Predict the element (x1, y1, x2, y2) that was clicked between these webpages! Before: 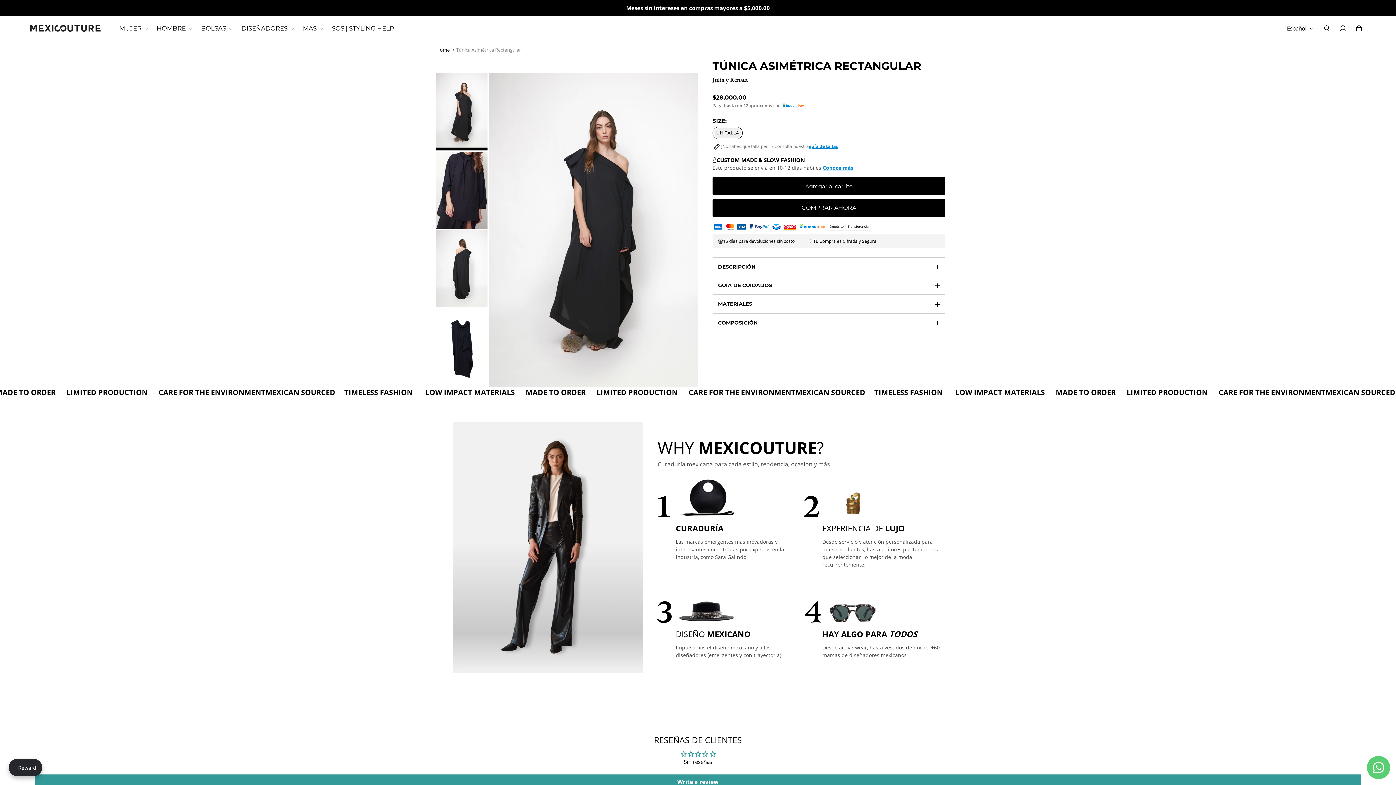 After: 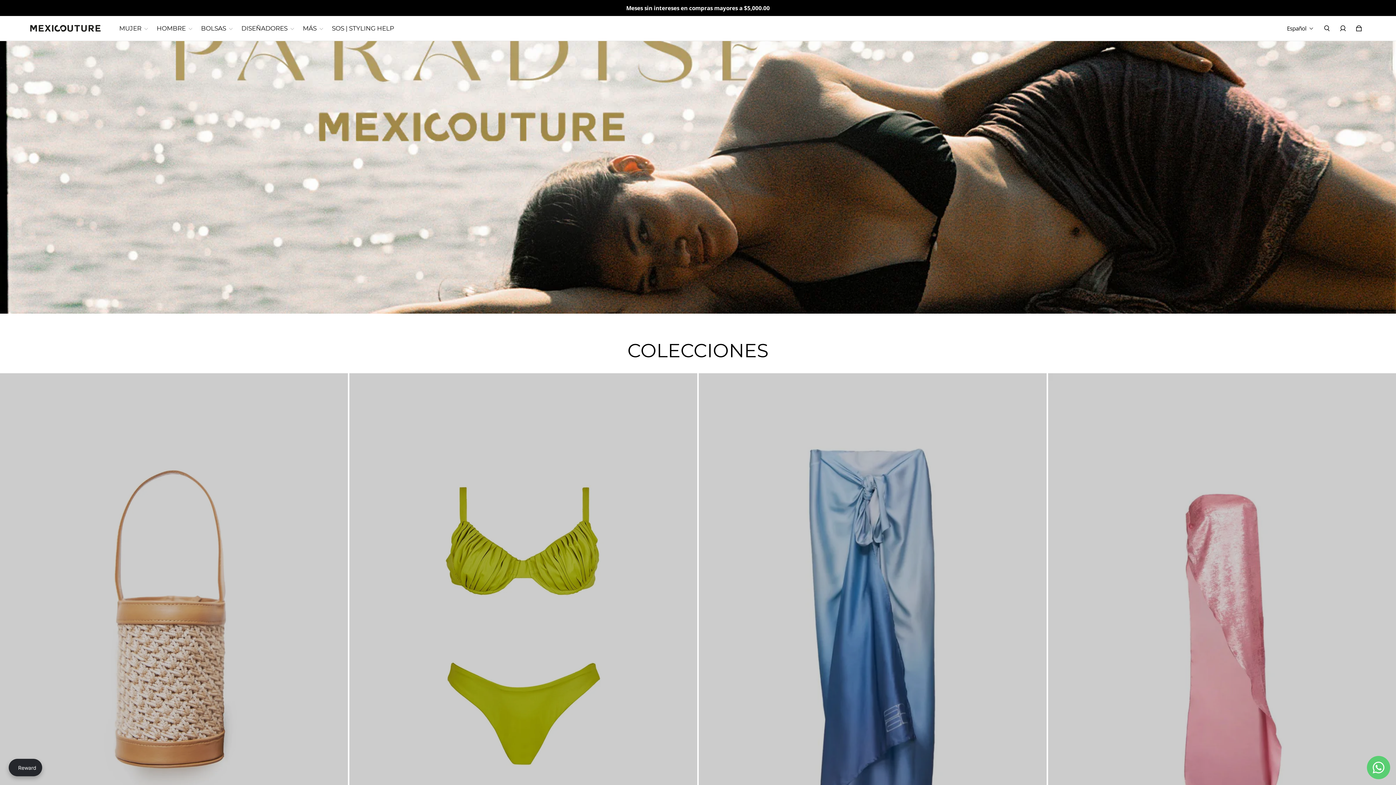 Action: bbox: (29, 16, 101, 40)